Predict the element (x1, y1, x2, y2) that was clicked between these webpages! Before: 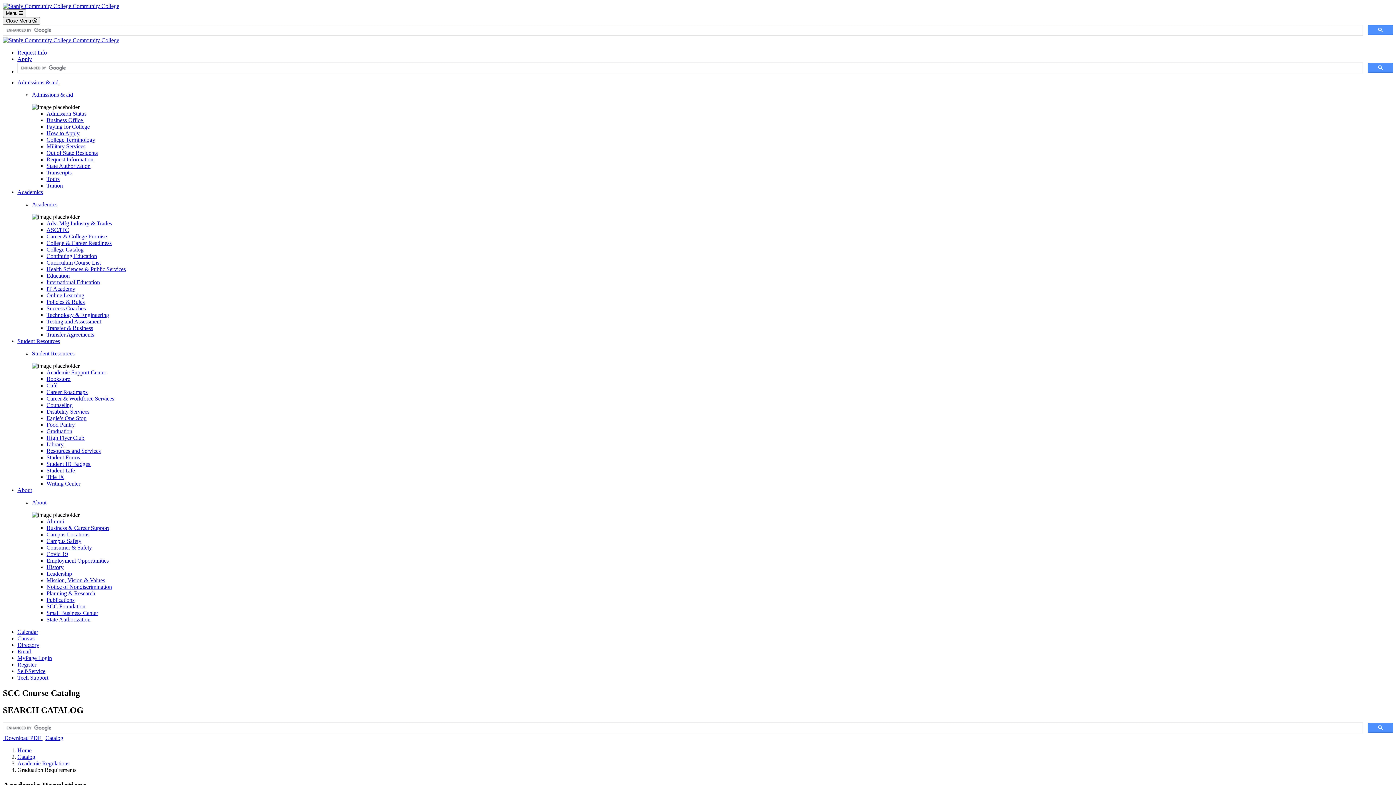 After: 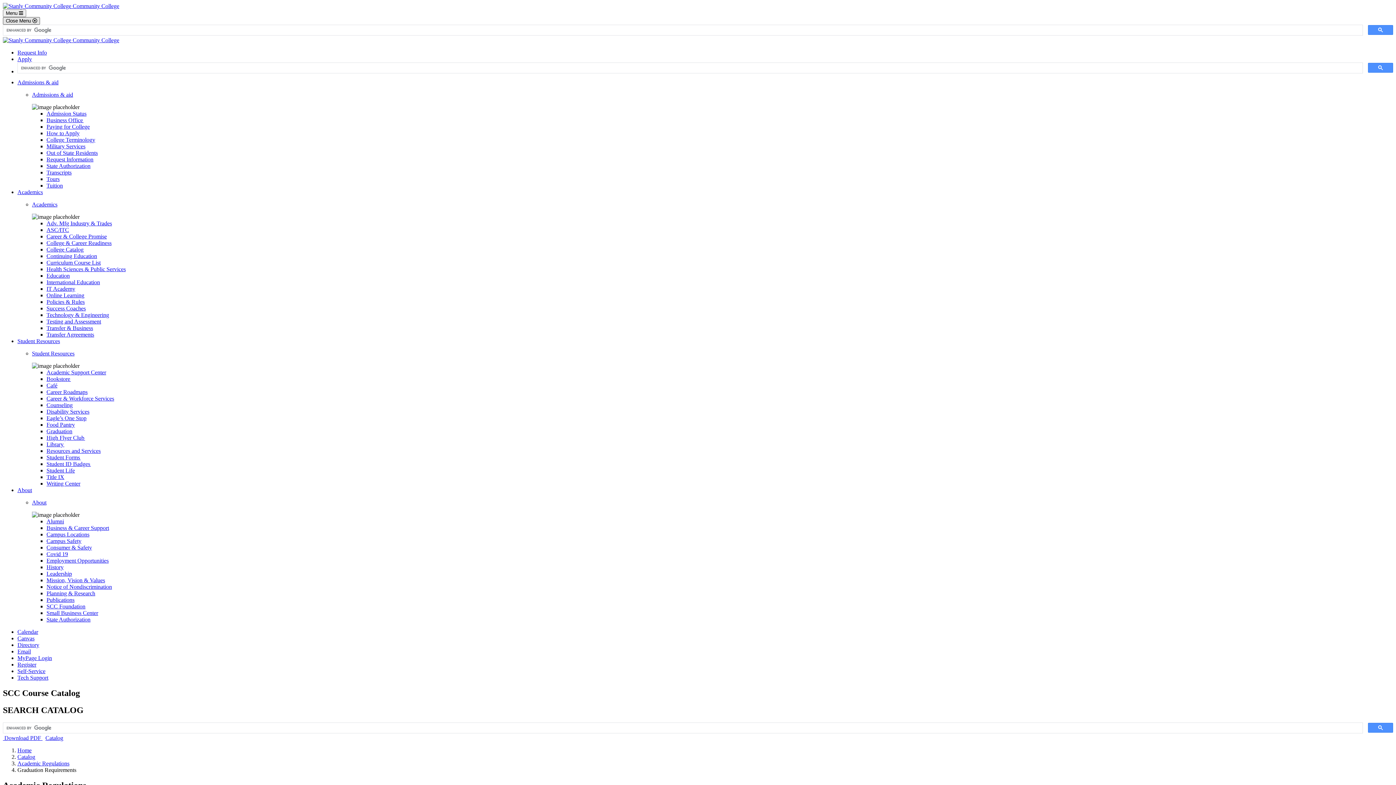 Action: label: Close Main Menu bbox: (2, 17, 40, 24)